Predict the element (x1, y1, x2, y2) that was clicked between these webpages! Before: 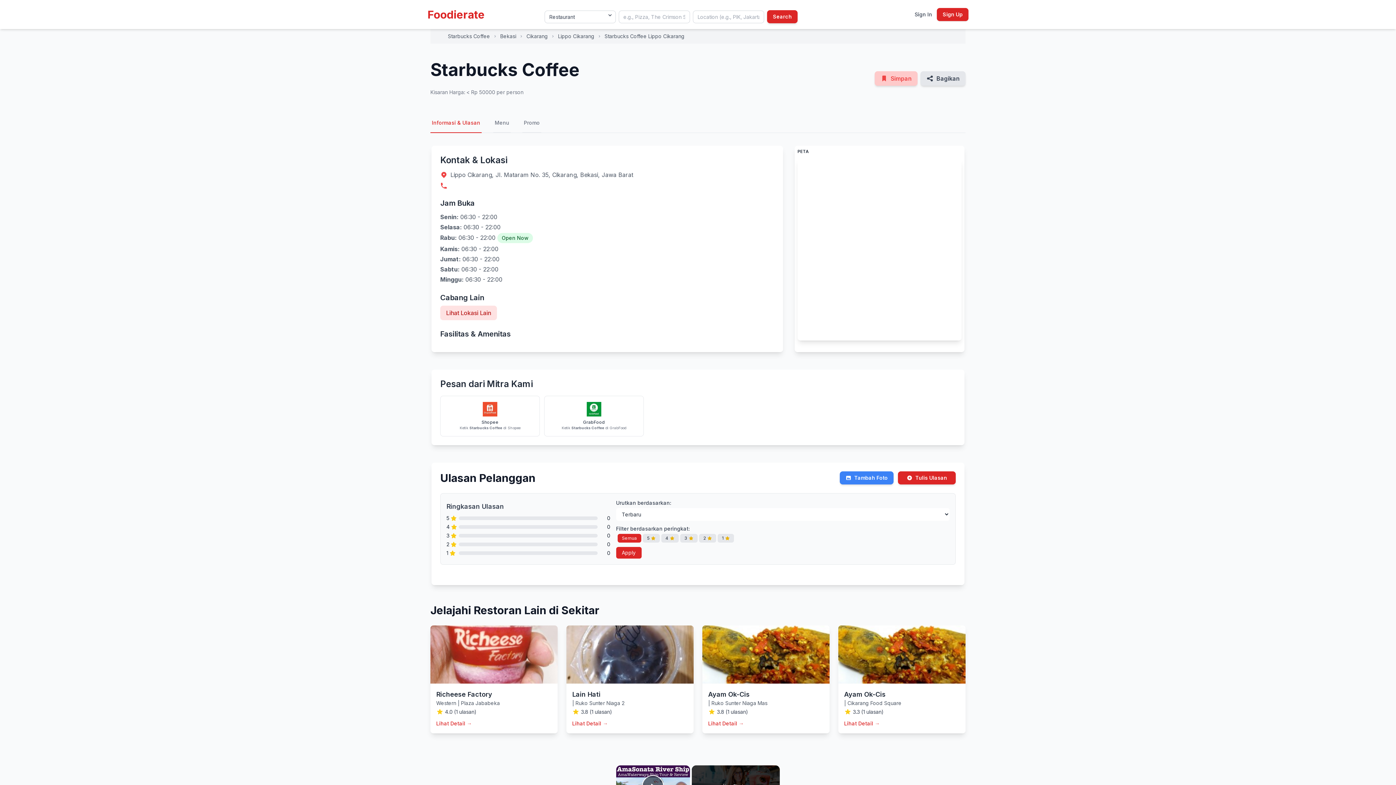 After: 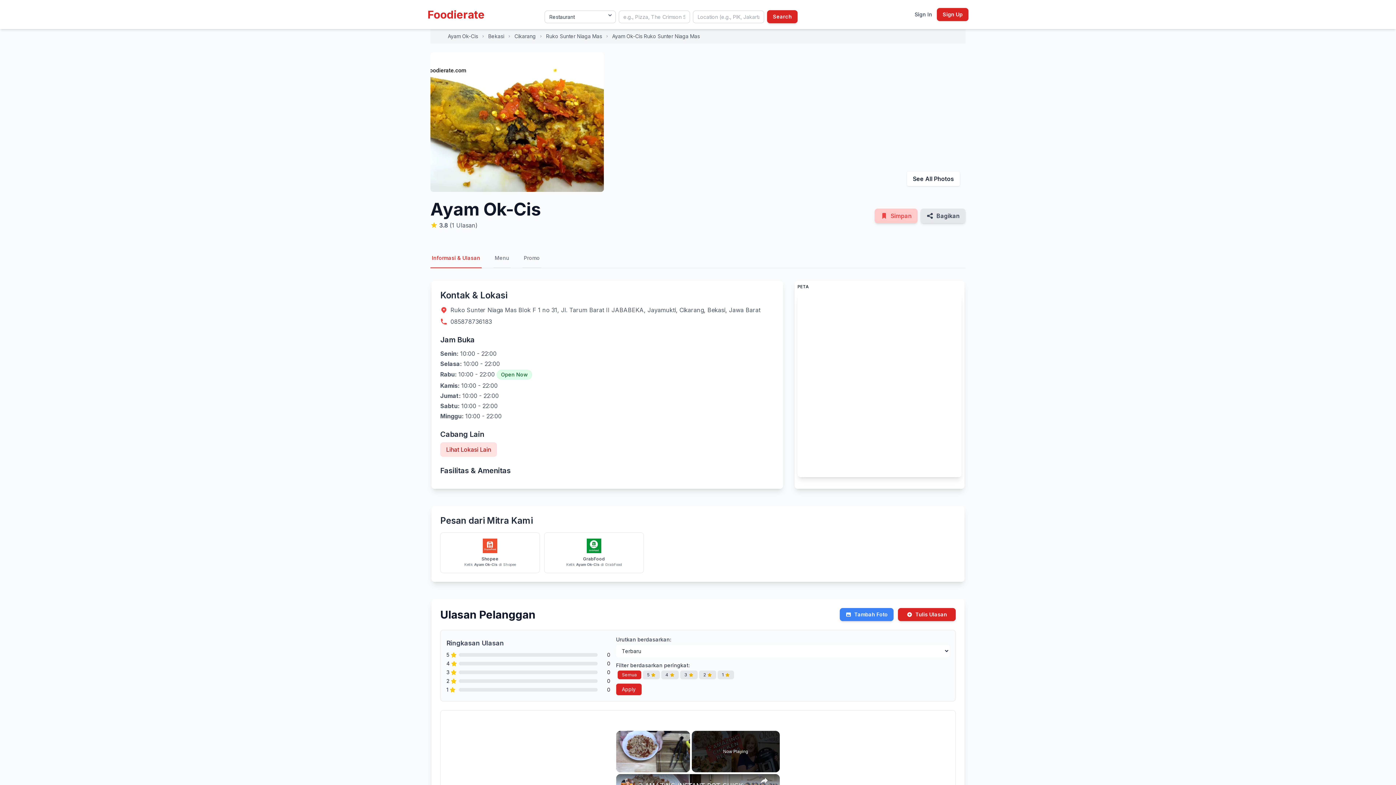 Action: bbox: (708, 720, 744, 727) label: Lihat Detail →